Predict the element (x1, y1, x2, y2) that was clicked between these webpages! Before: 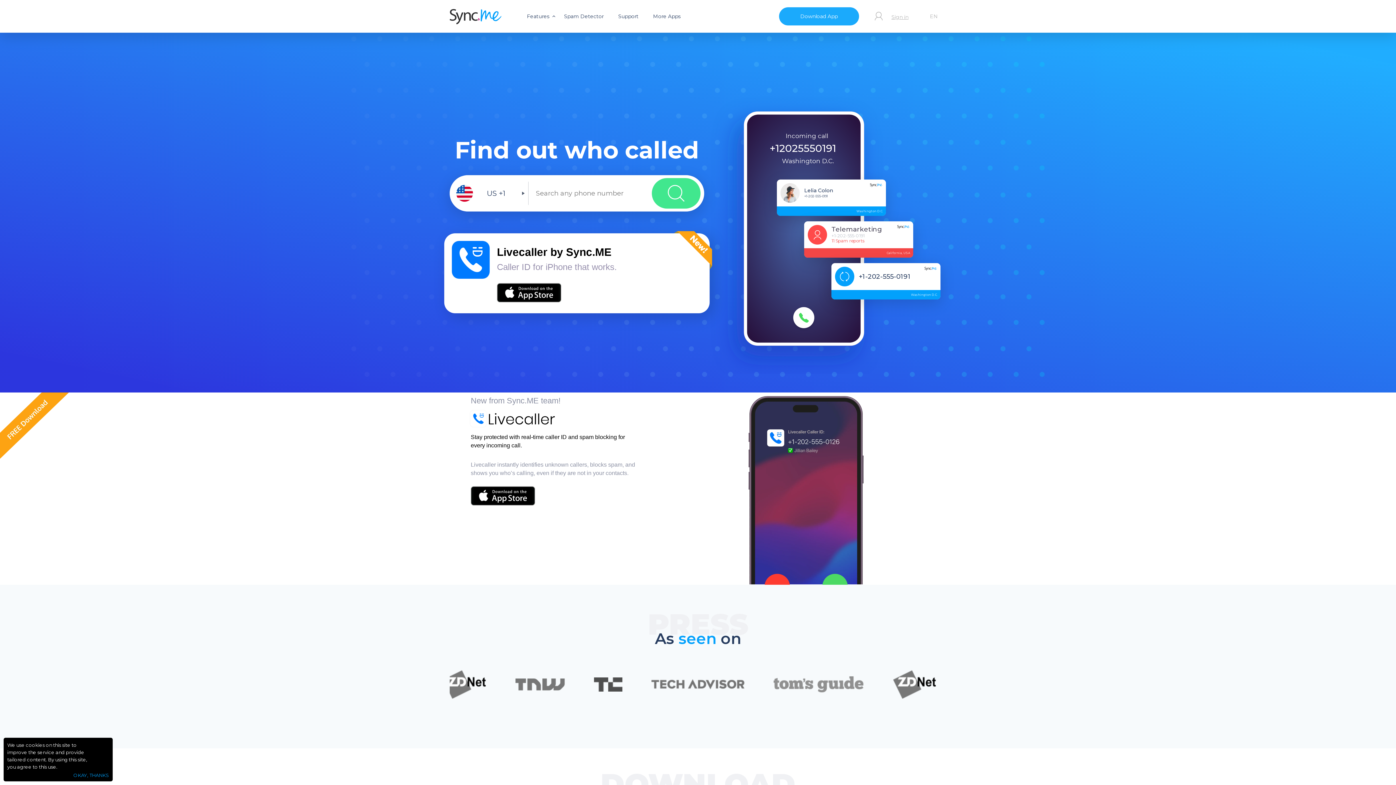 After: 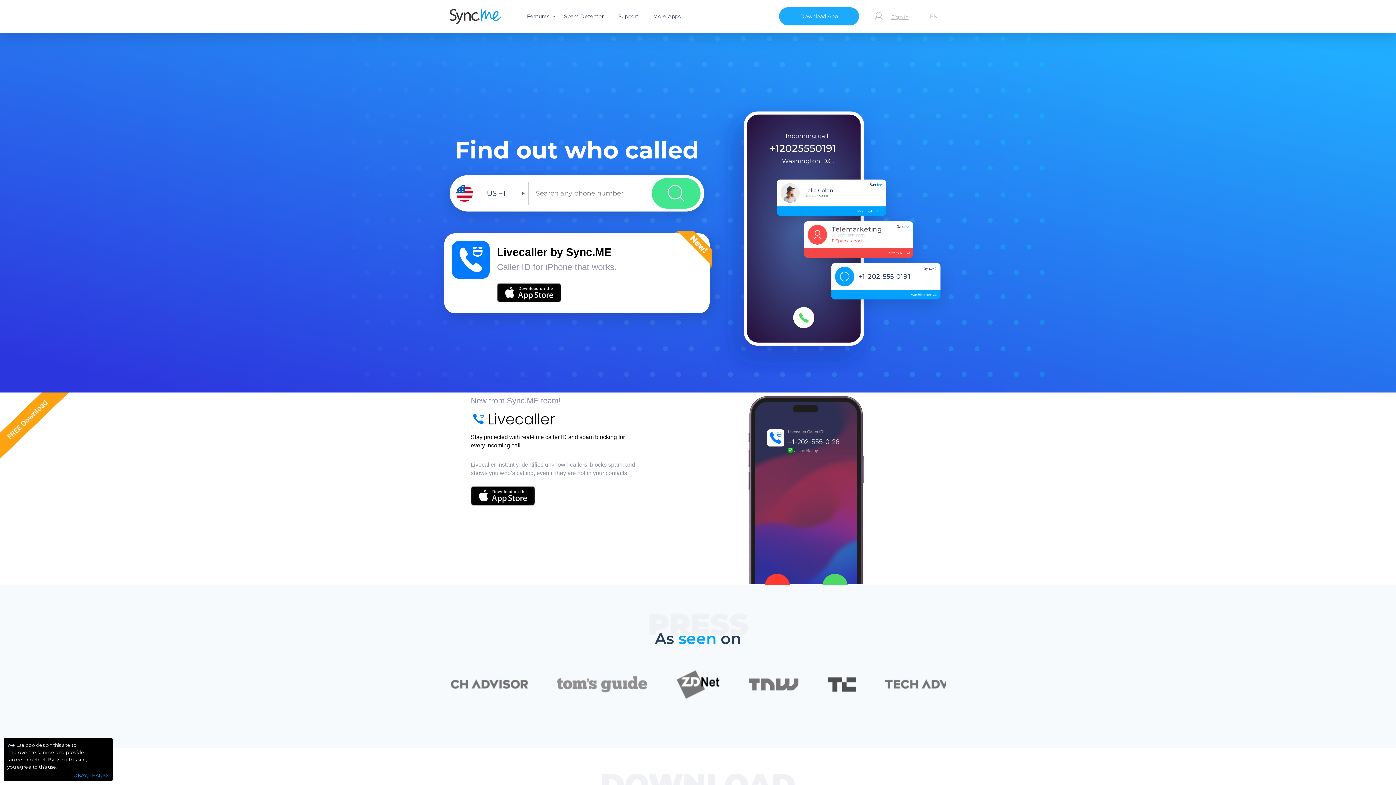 Action: bbox: (449, 8, 501, 25)